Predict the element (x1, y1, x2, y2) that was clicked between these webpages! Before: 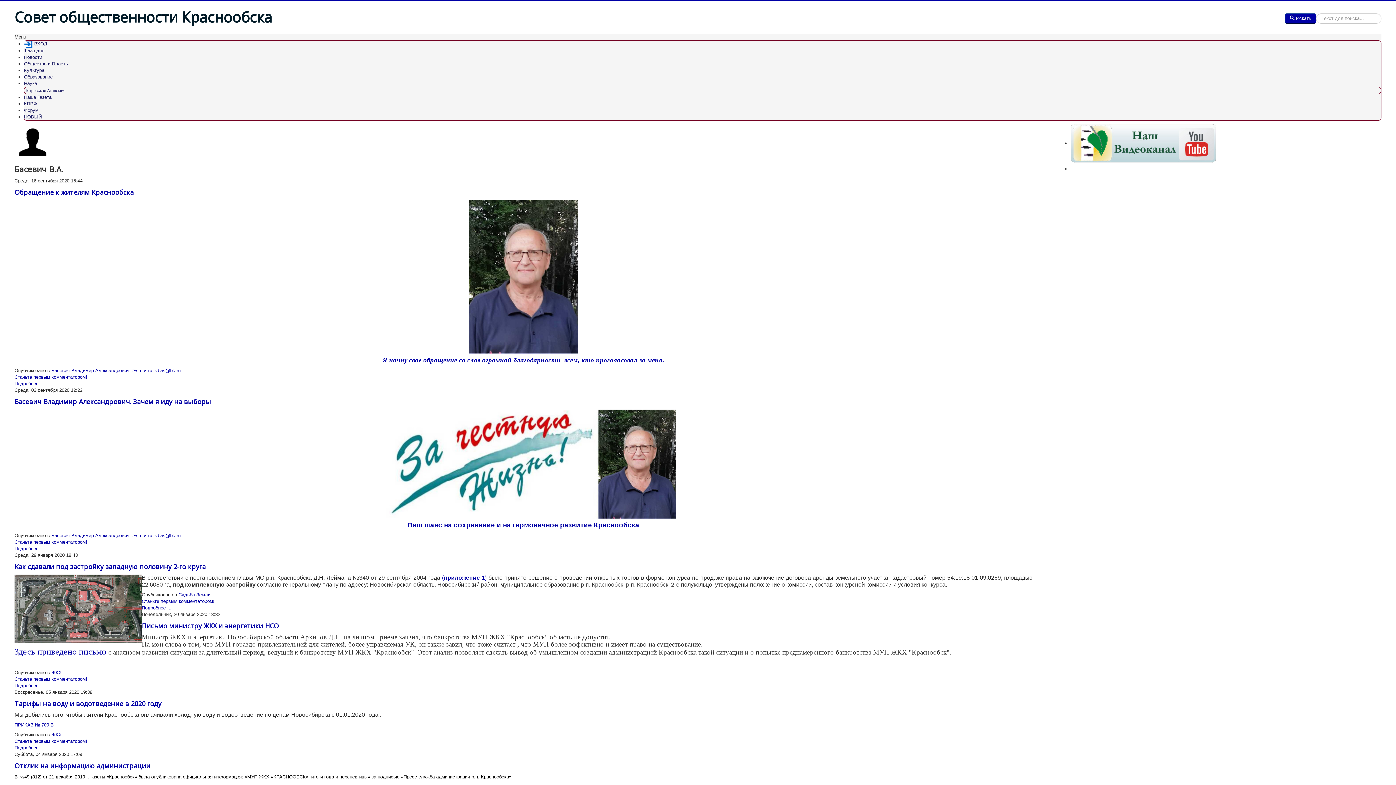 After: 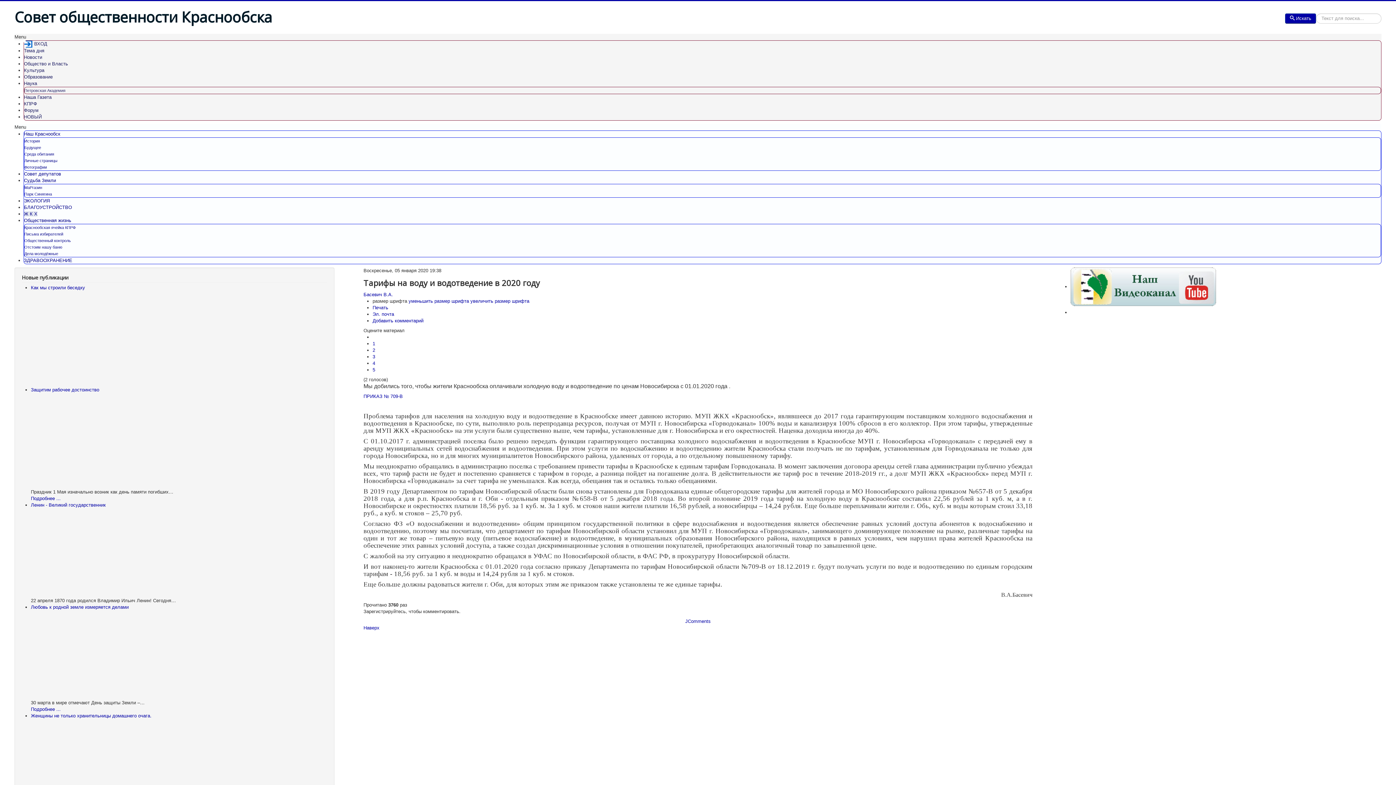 Action: label: Подробнее ... bbox: (14, 745, 44, 750)